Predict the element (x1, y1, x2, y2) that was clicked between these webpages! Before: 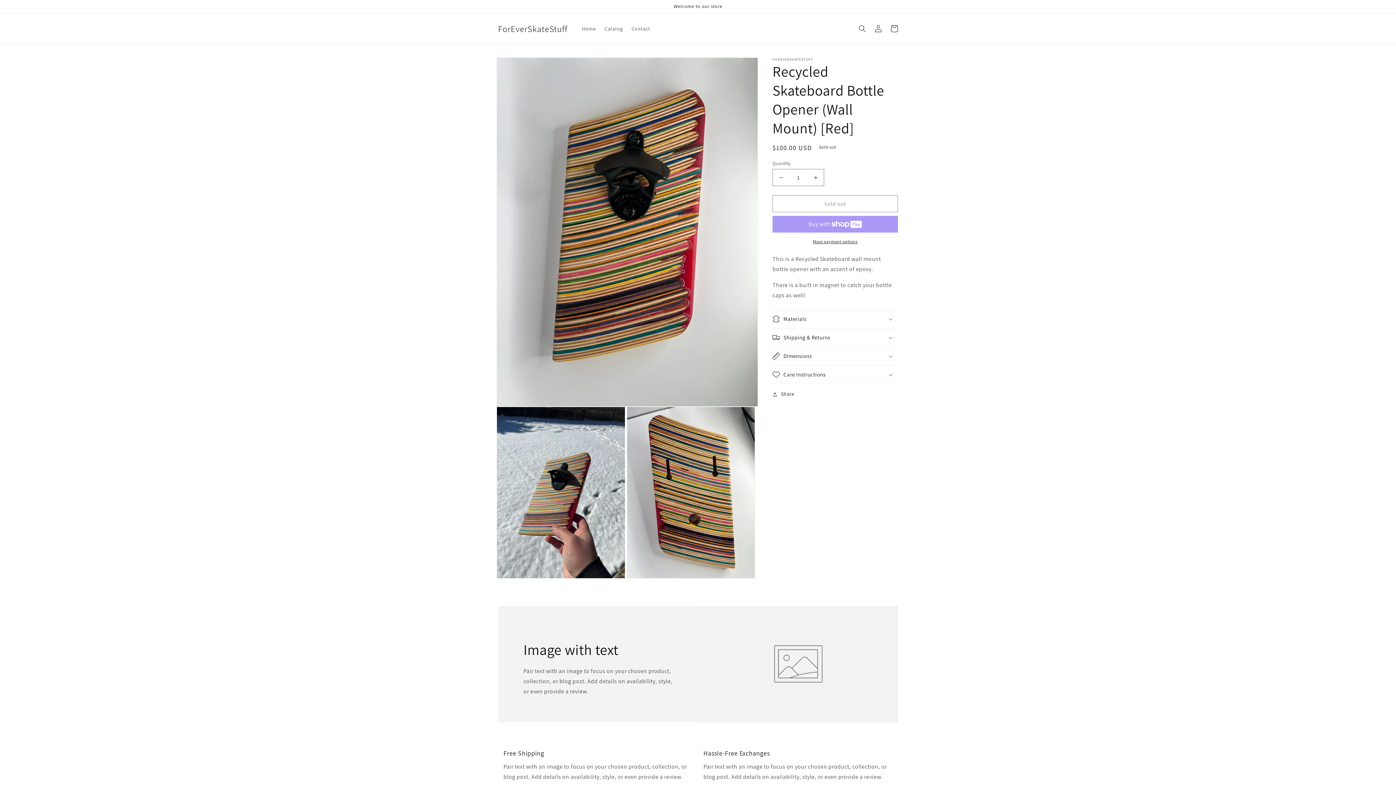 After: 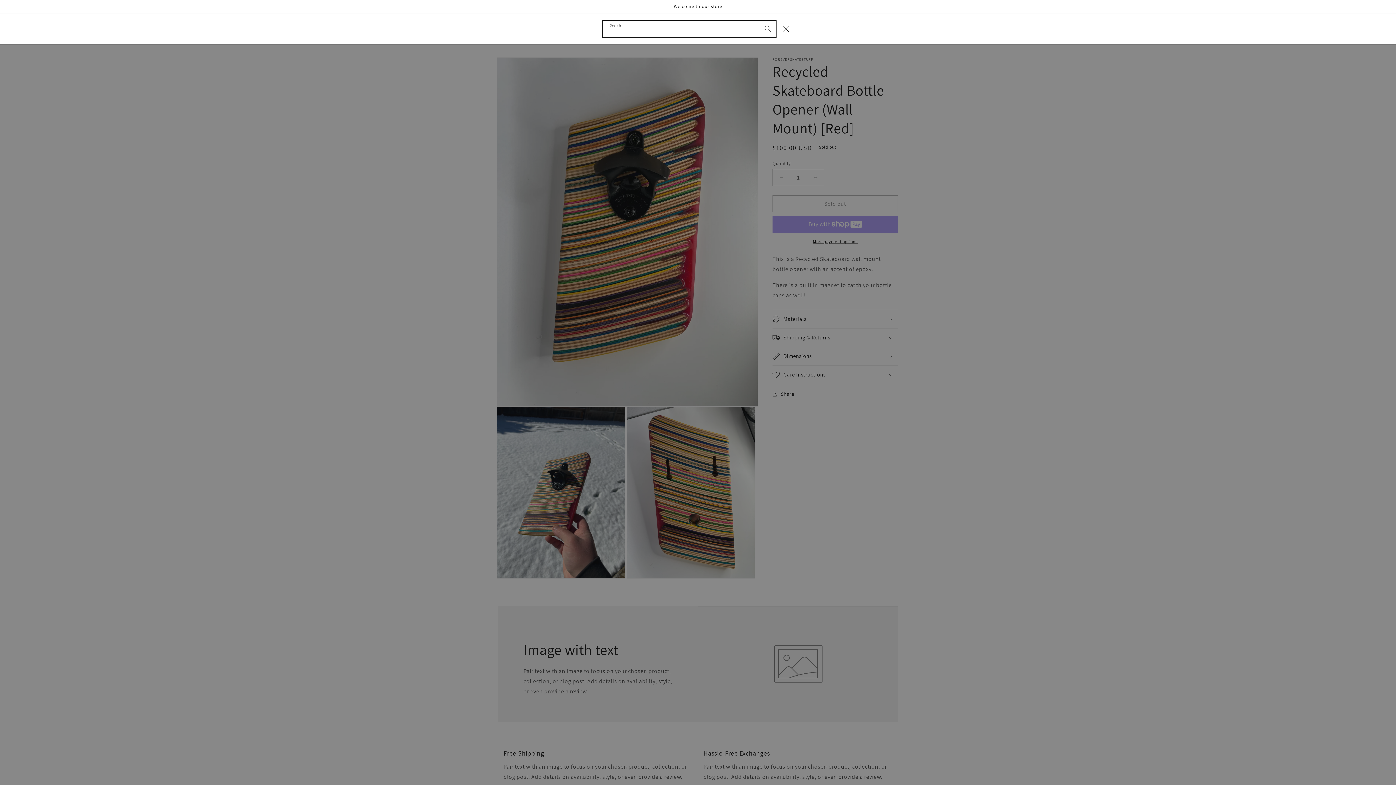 Action: bbox: (854, 20, 870, 36) label: Search